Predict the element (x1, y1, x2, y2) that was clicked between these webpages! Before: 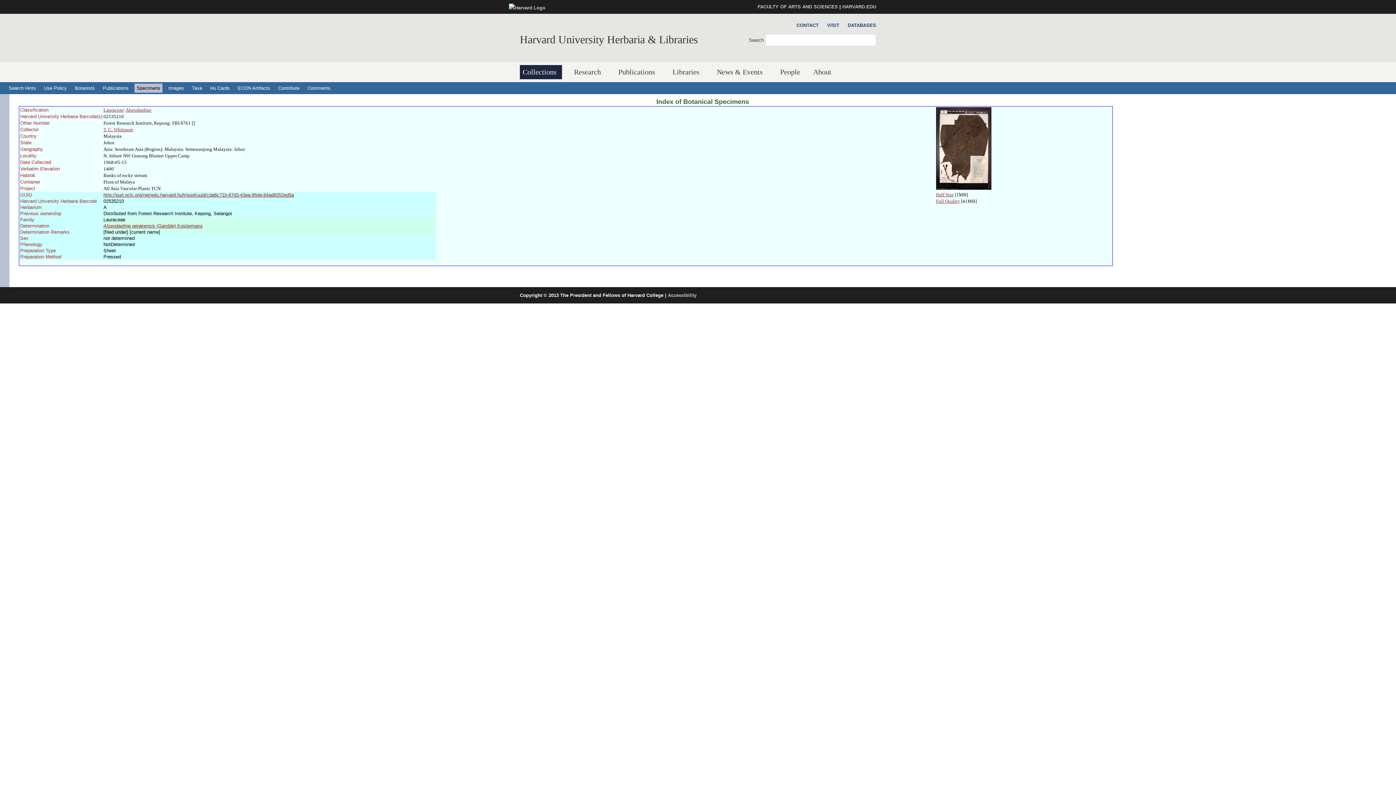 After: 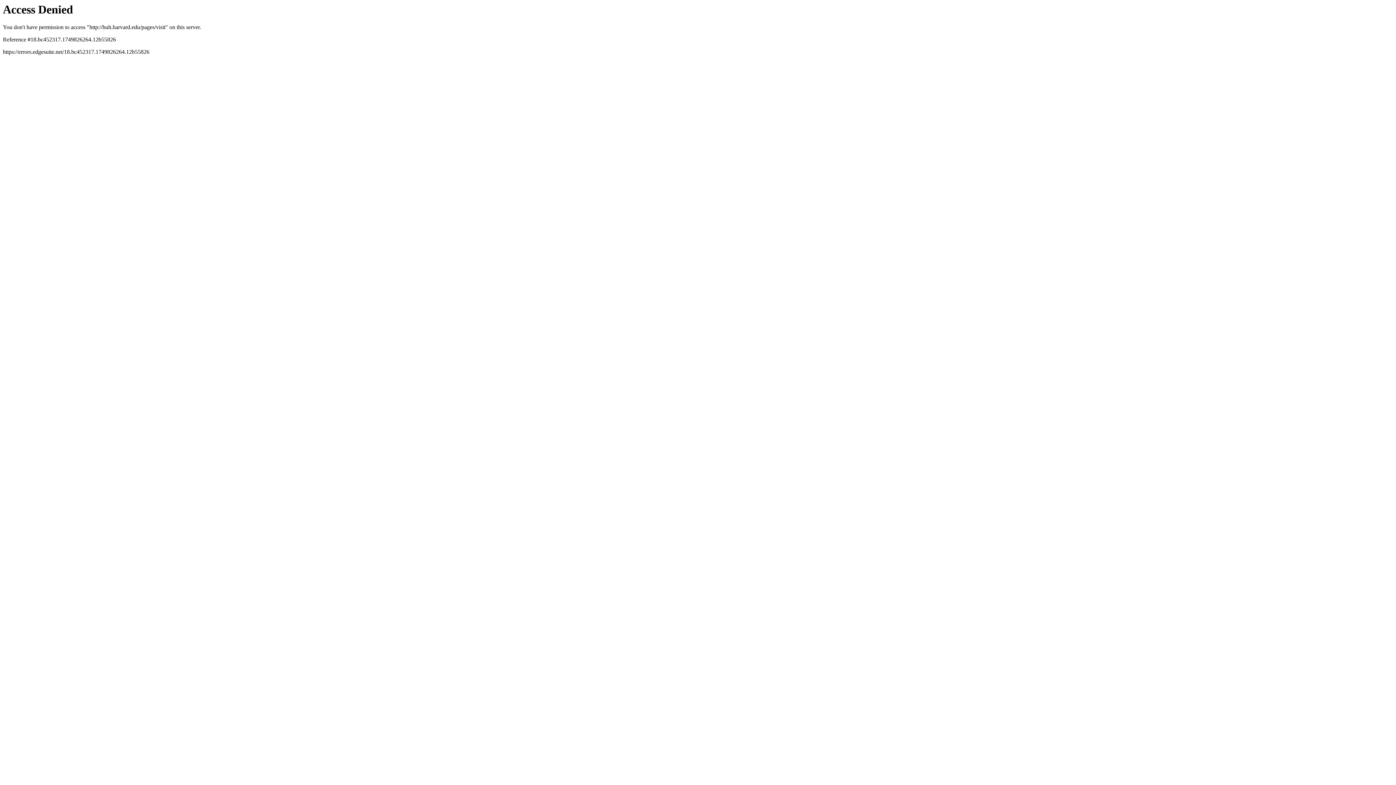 Action: label: VISIT bbox: (823, 21, 839, 29)